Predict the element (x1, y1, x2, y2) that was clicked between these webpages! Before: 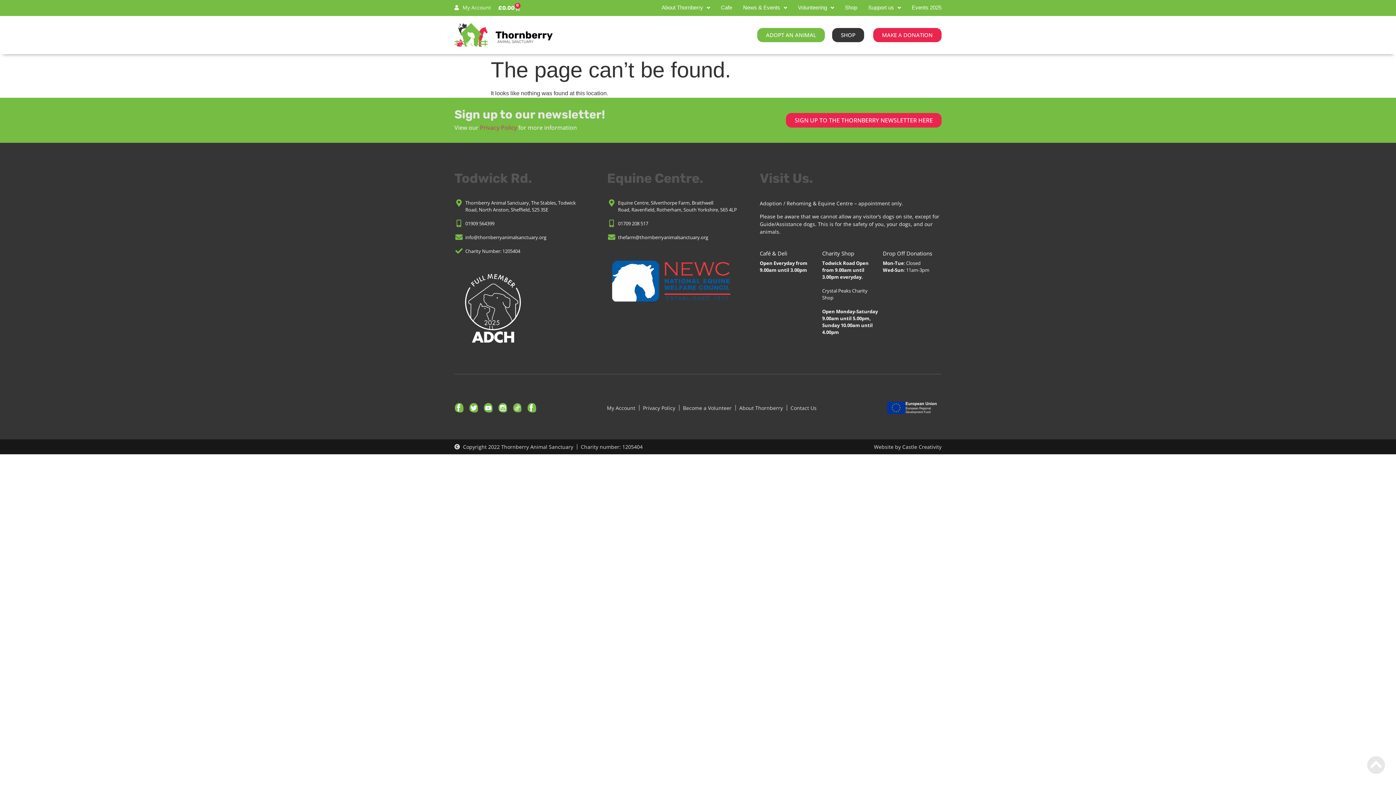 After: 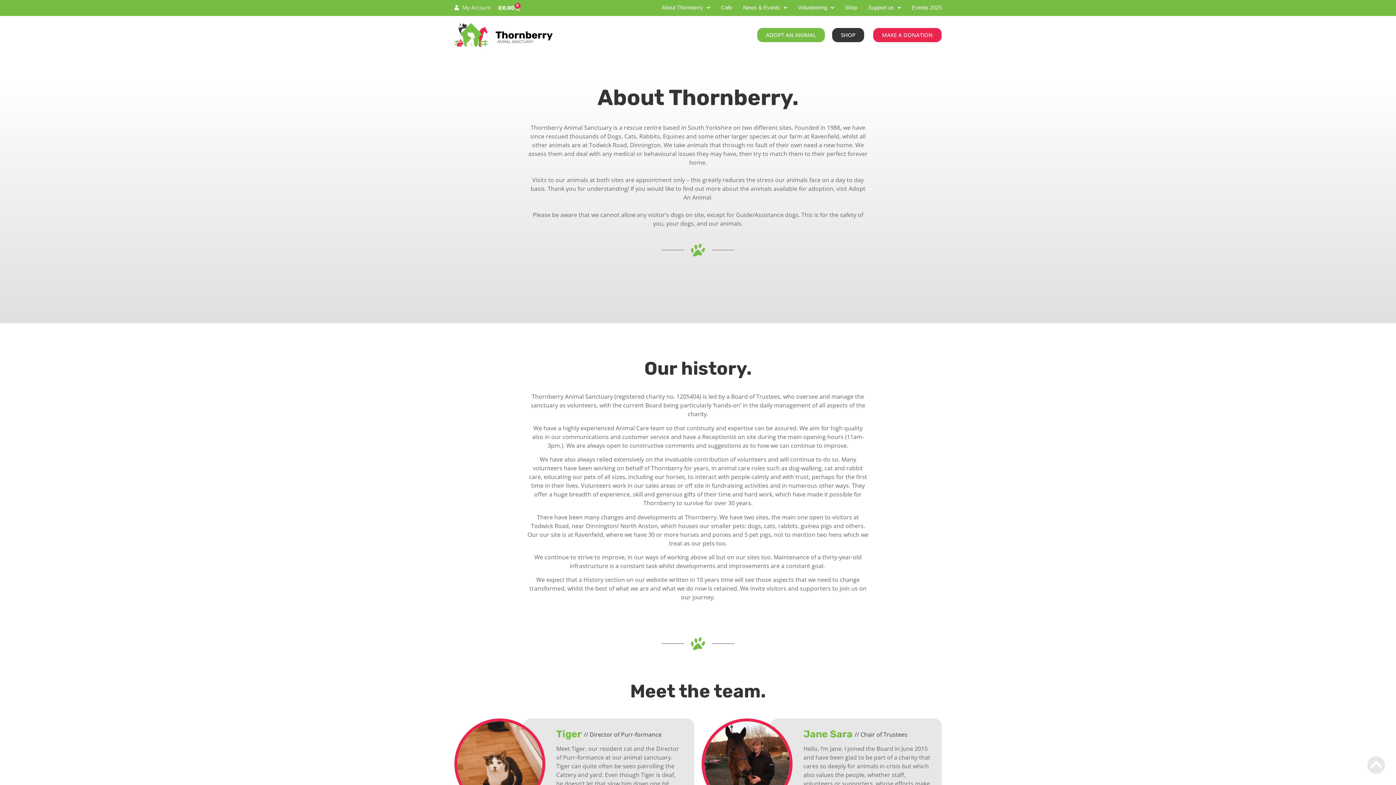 Action: label: About Thornberry bbox: (739, 404, 783, 411)